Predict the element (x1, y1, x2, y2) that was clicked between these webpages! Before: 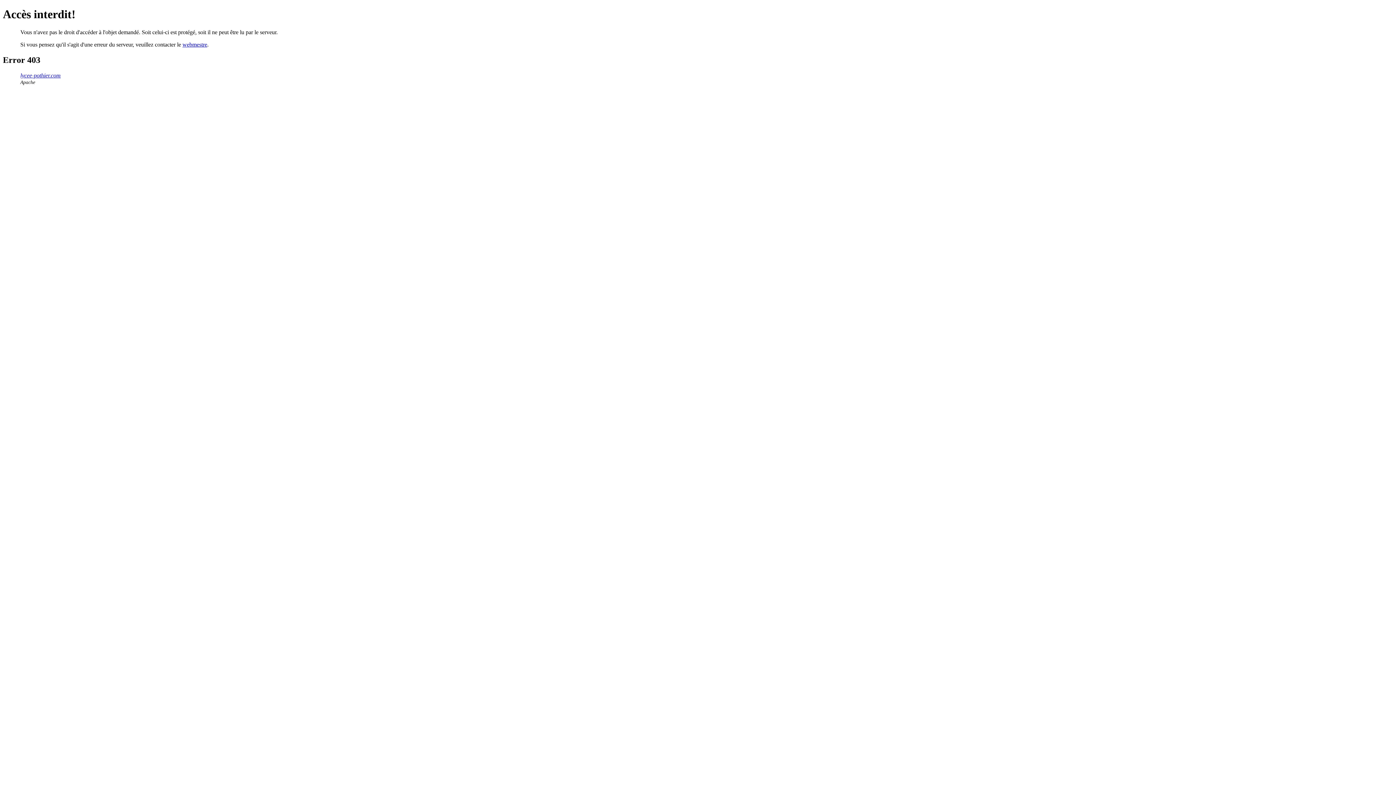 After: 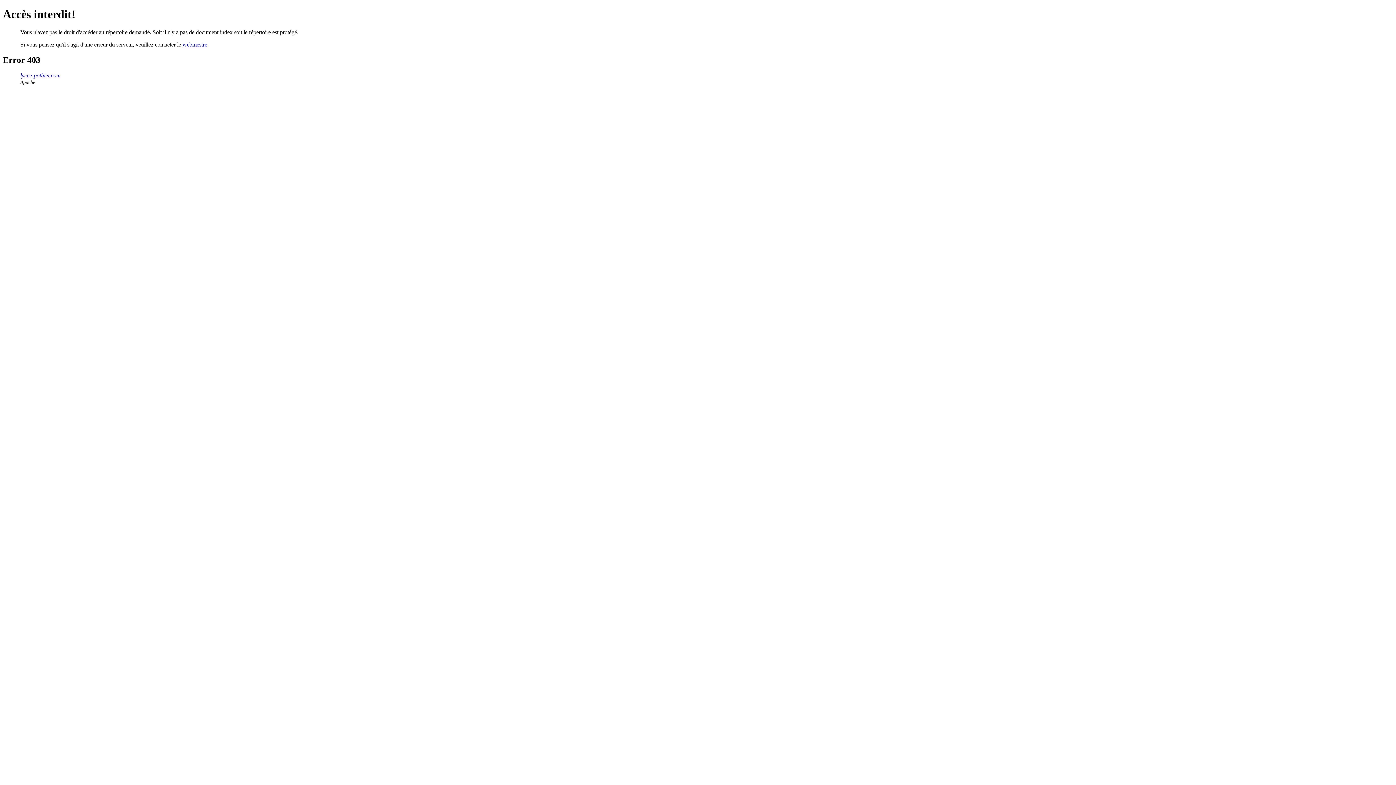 Action: bbox: (20, 72, 60, 78) label: lycee-pothier.com